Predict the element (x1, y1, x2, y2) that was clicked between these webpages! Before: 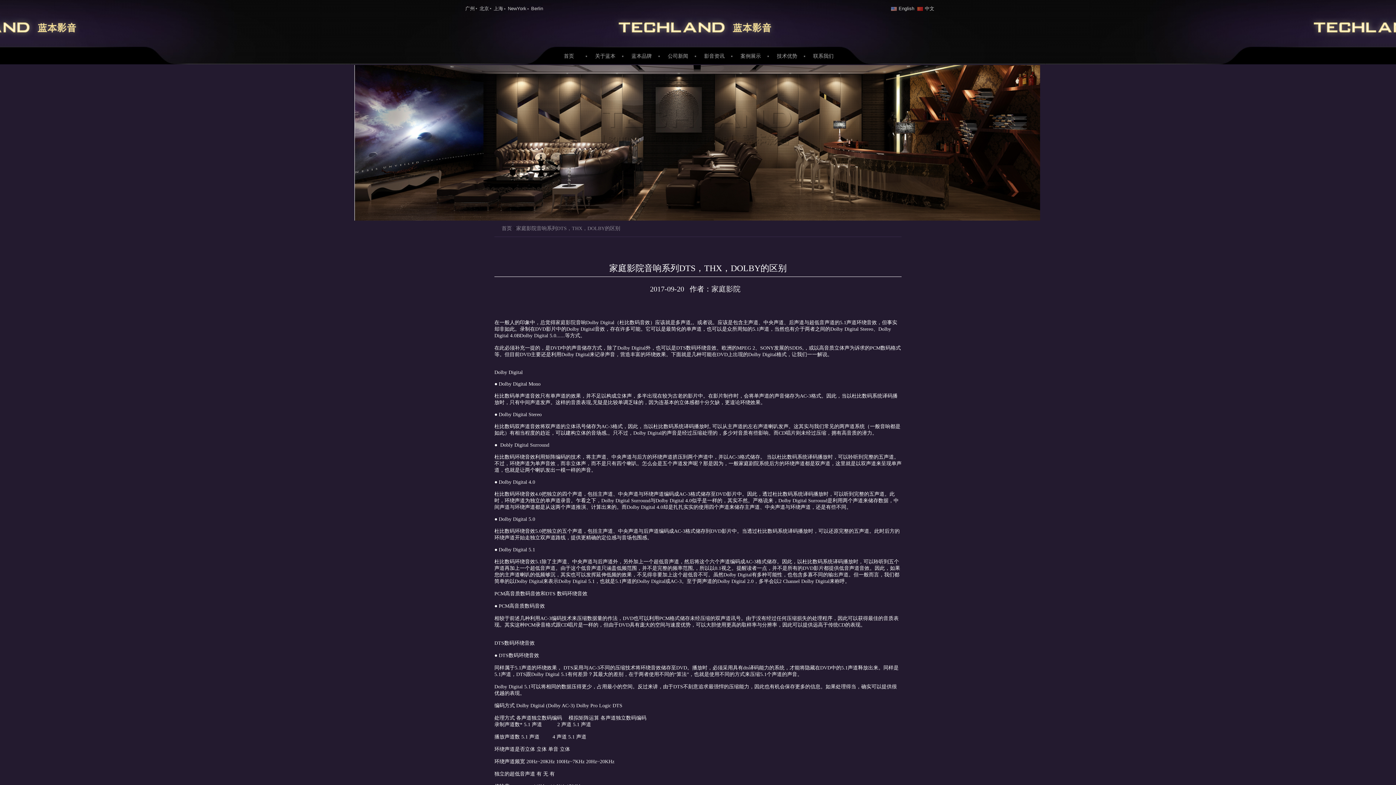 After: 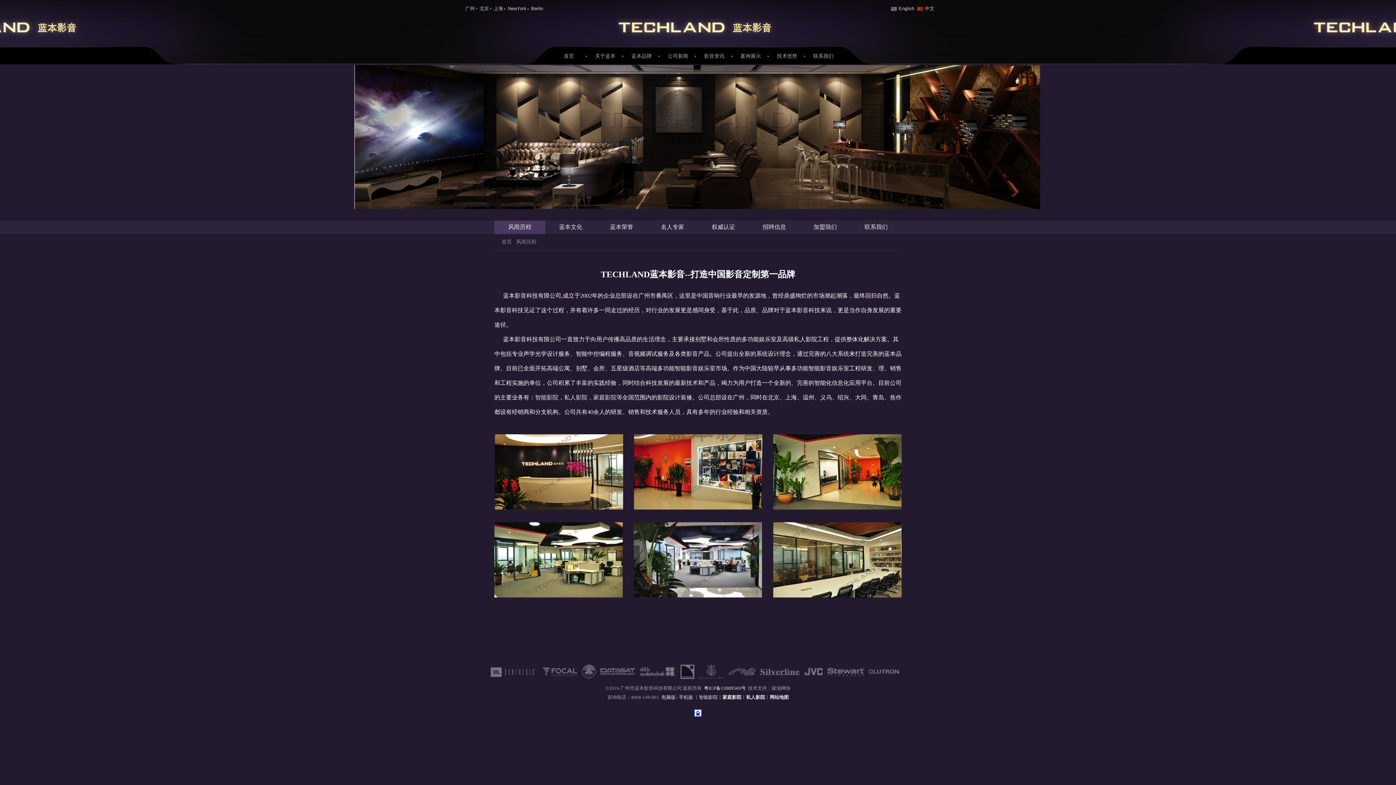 Action: bbox: (595, 53, 615, 58) label: 关于蓝本